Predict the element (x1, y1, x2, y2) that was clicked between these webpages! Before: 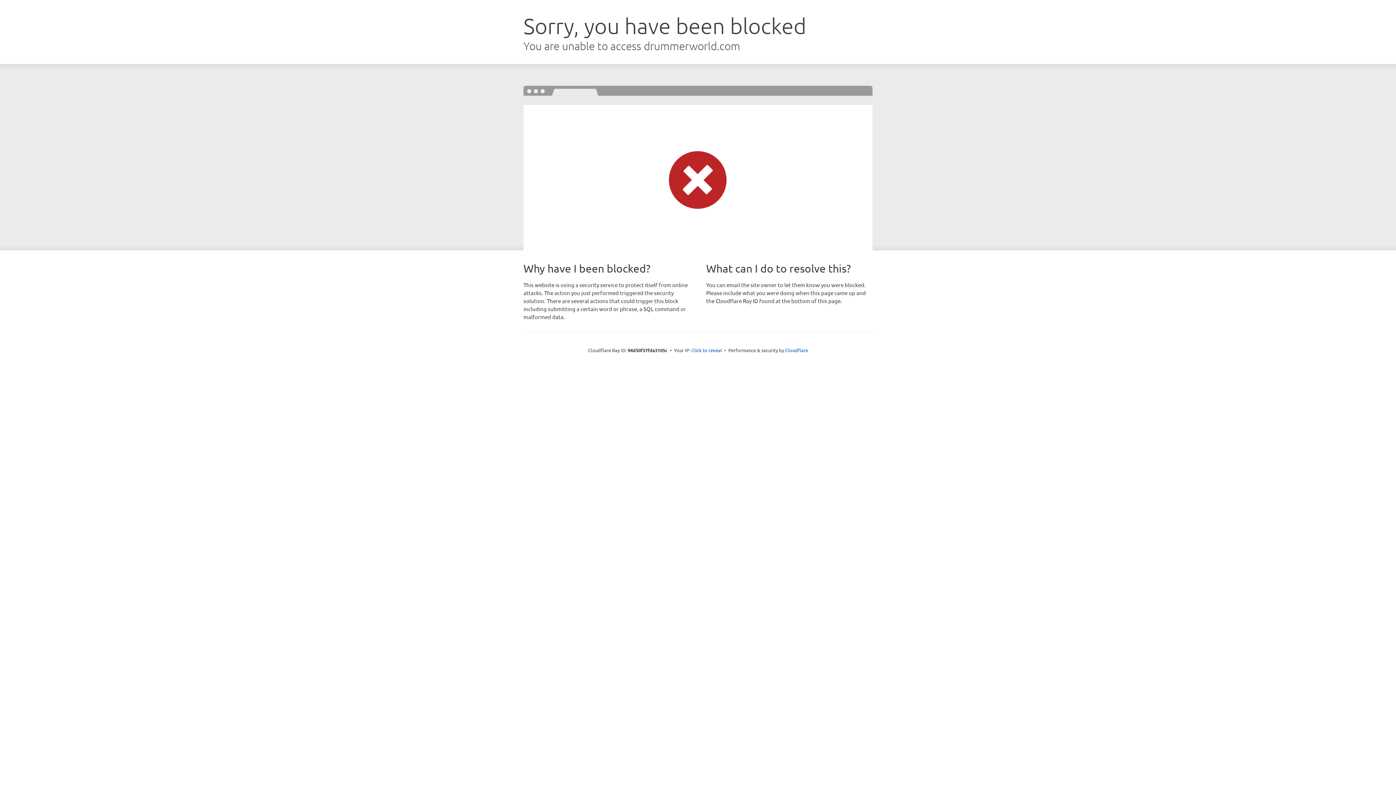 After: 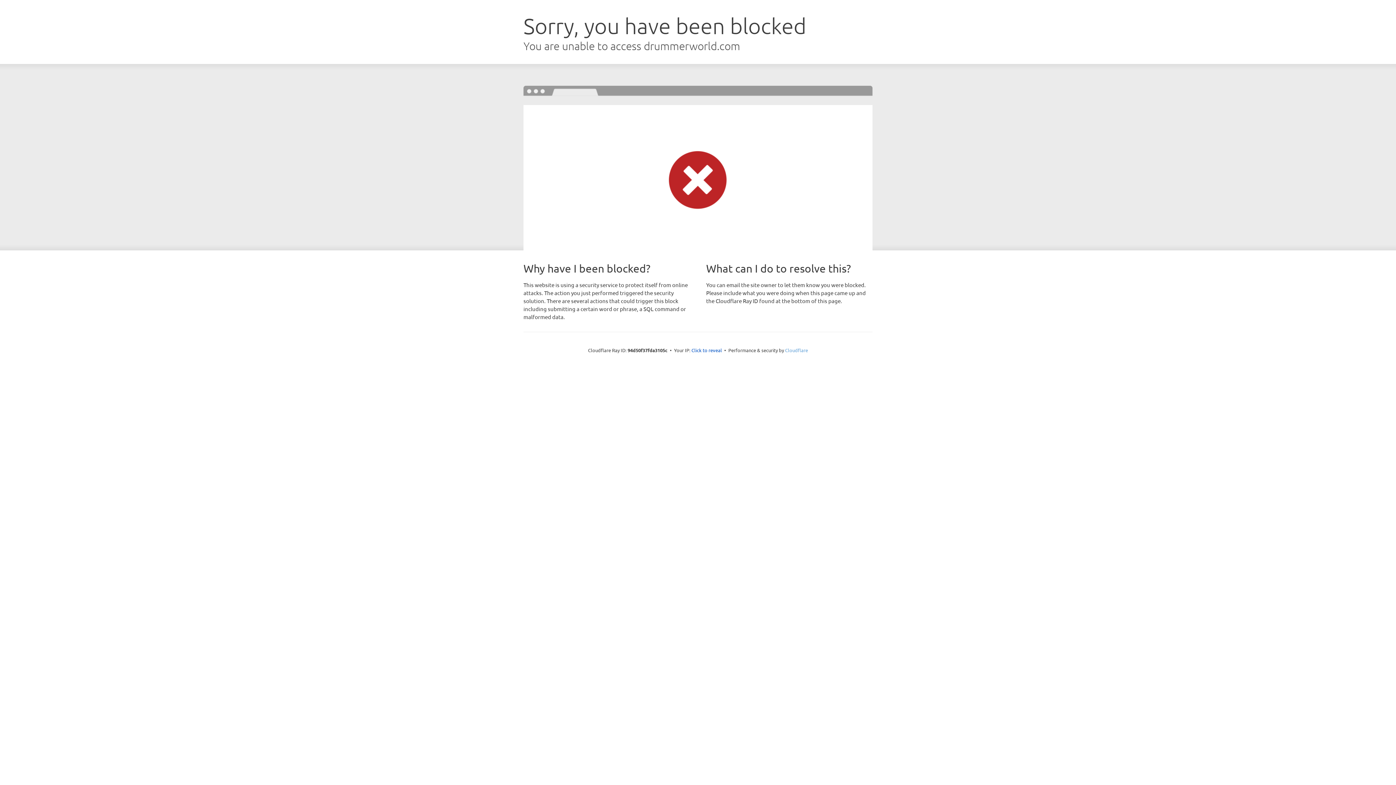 Action: label: Cloudflare bbox: (785, 347, 808, 353)